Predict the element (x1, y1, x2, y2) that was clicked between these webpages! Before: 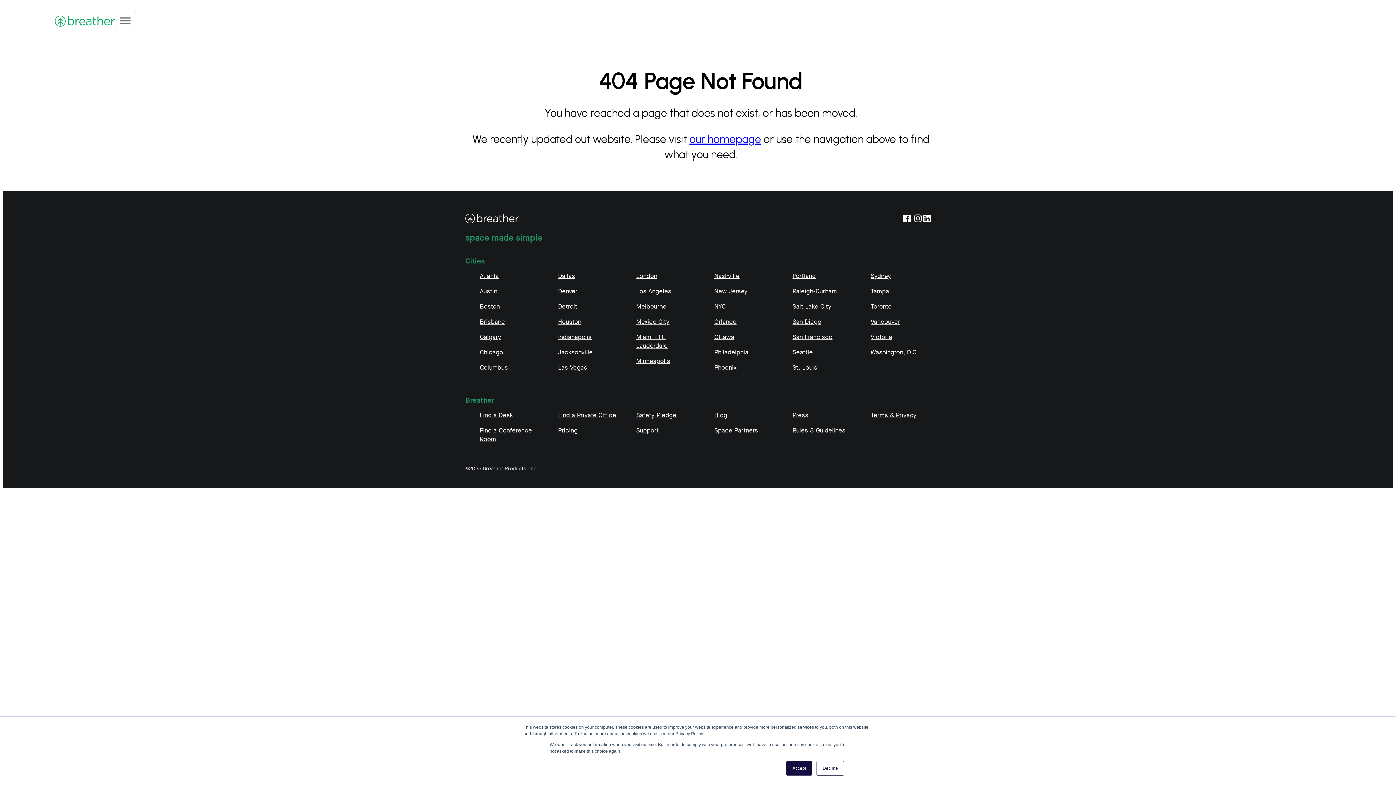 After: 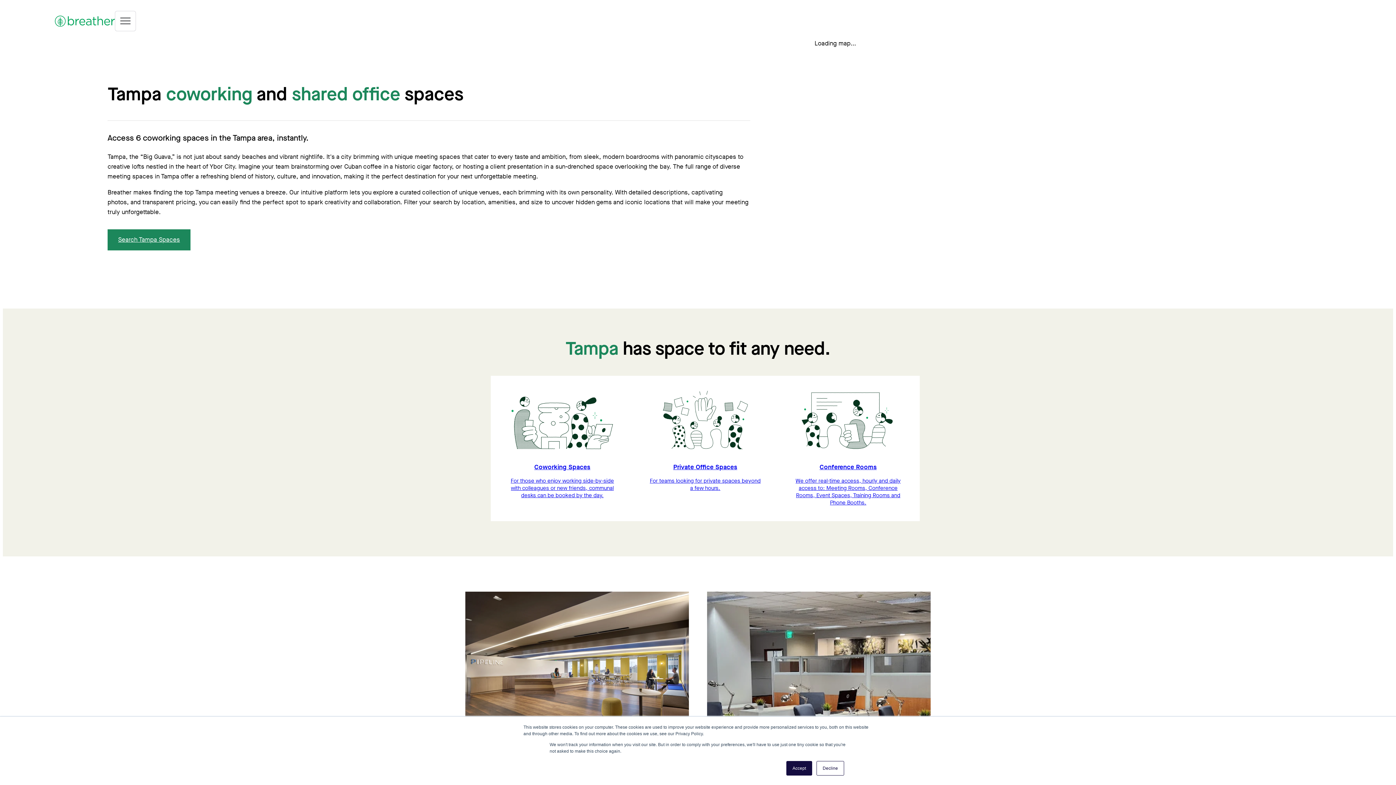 Action: bbox: (870, 287, 889, 296) label: Tampa